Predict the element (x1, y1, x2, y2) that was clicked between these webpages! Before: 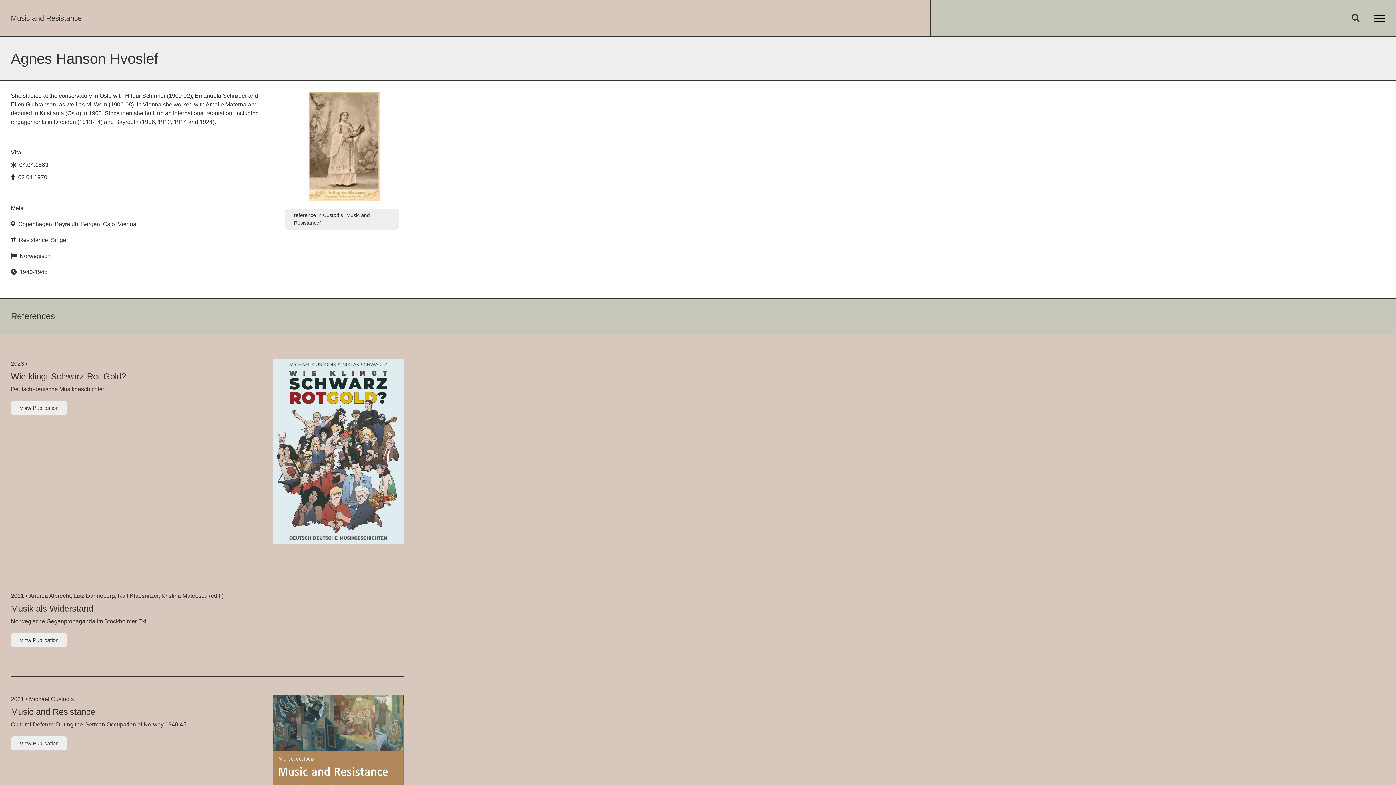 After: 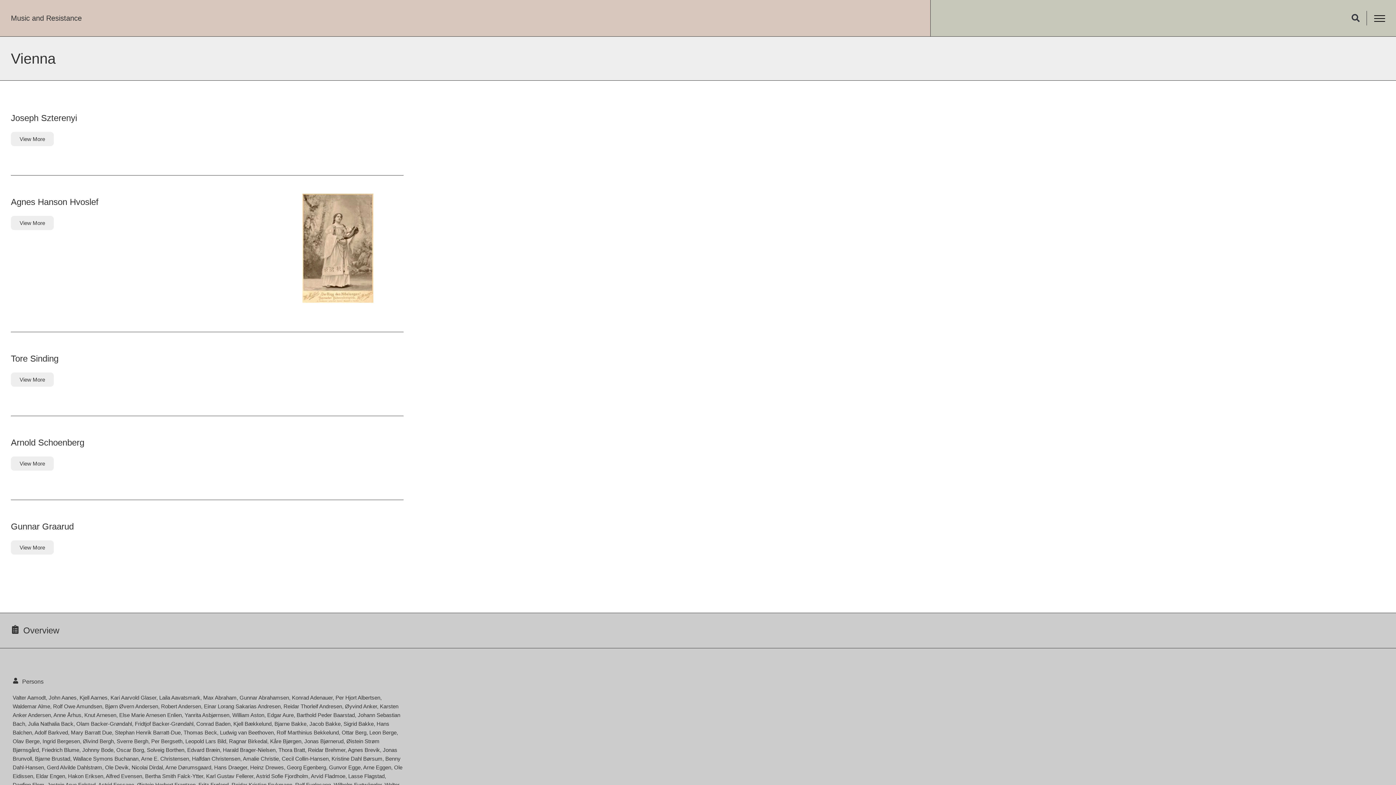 Action: label: Vienna bbox: (117, 220, 136, 228)